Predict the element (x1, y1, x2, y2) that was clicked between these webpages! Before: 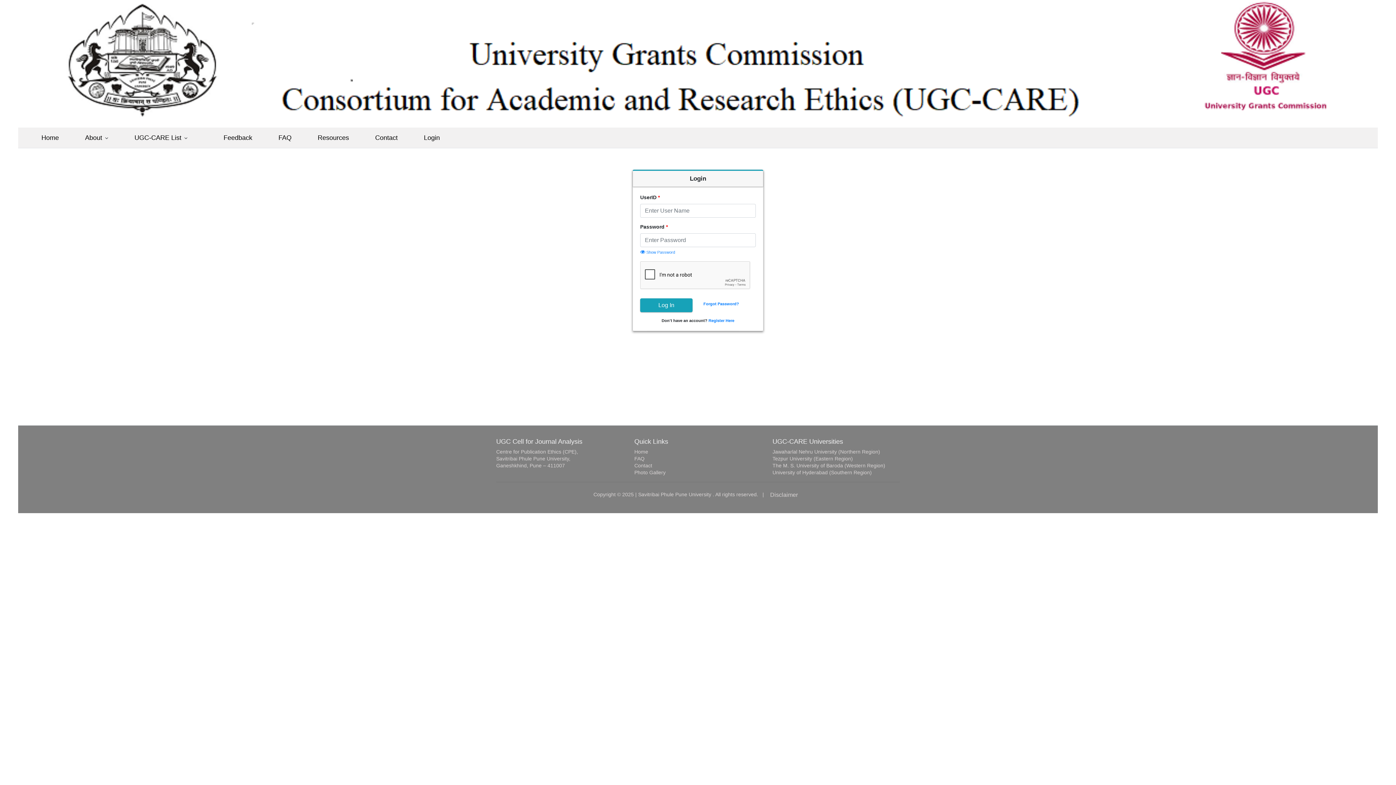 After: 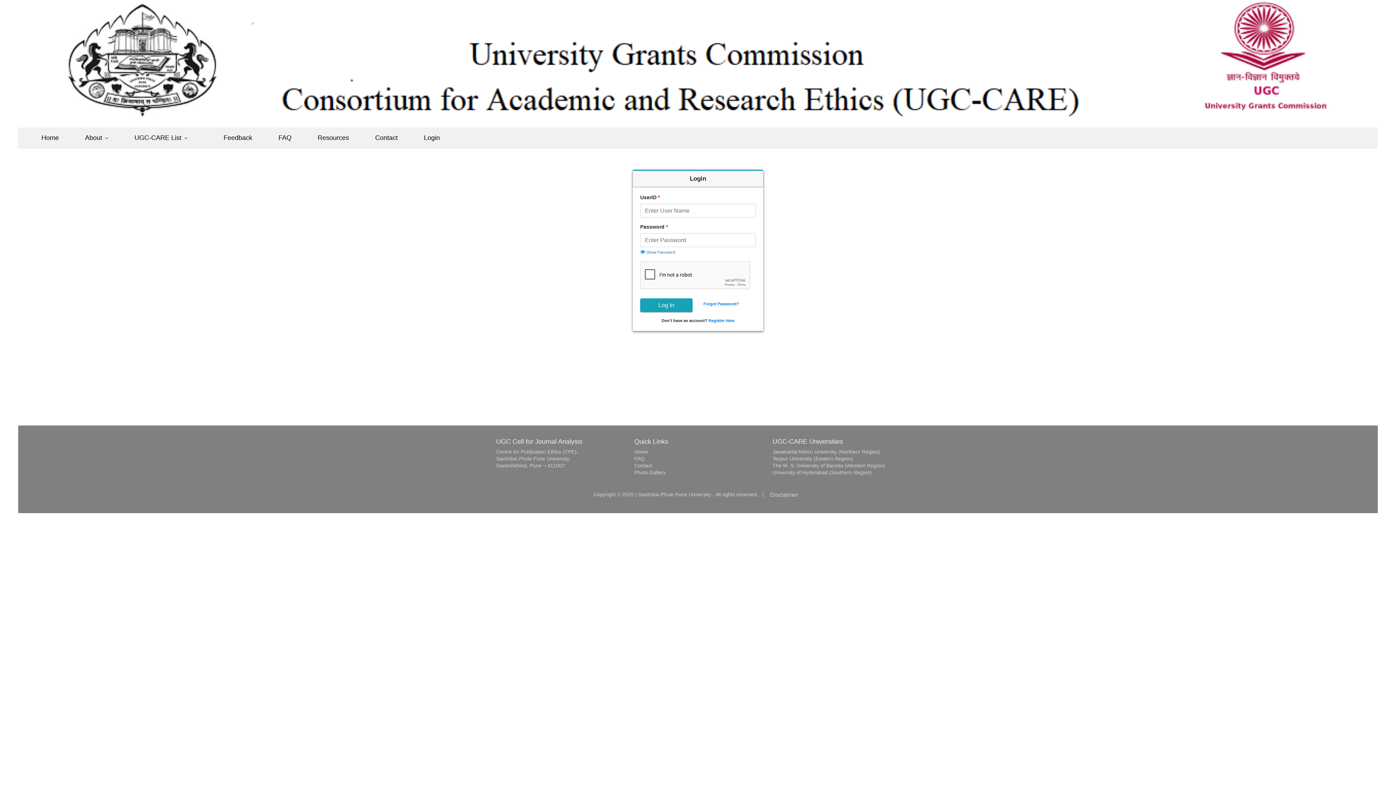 Action: label: Photo Gallery bbox: (634, 469, 665, 475)